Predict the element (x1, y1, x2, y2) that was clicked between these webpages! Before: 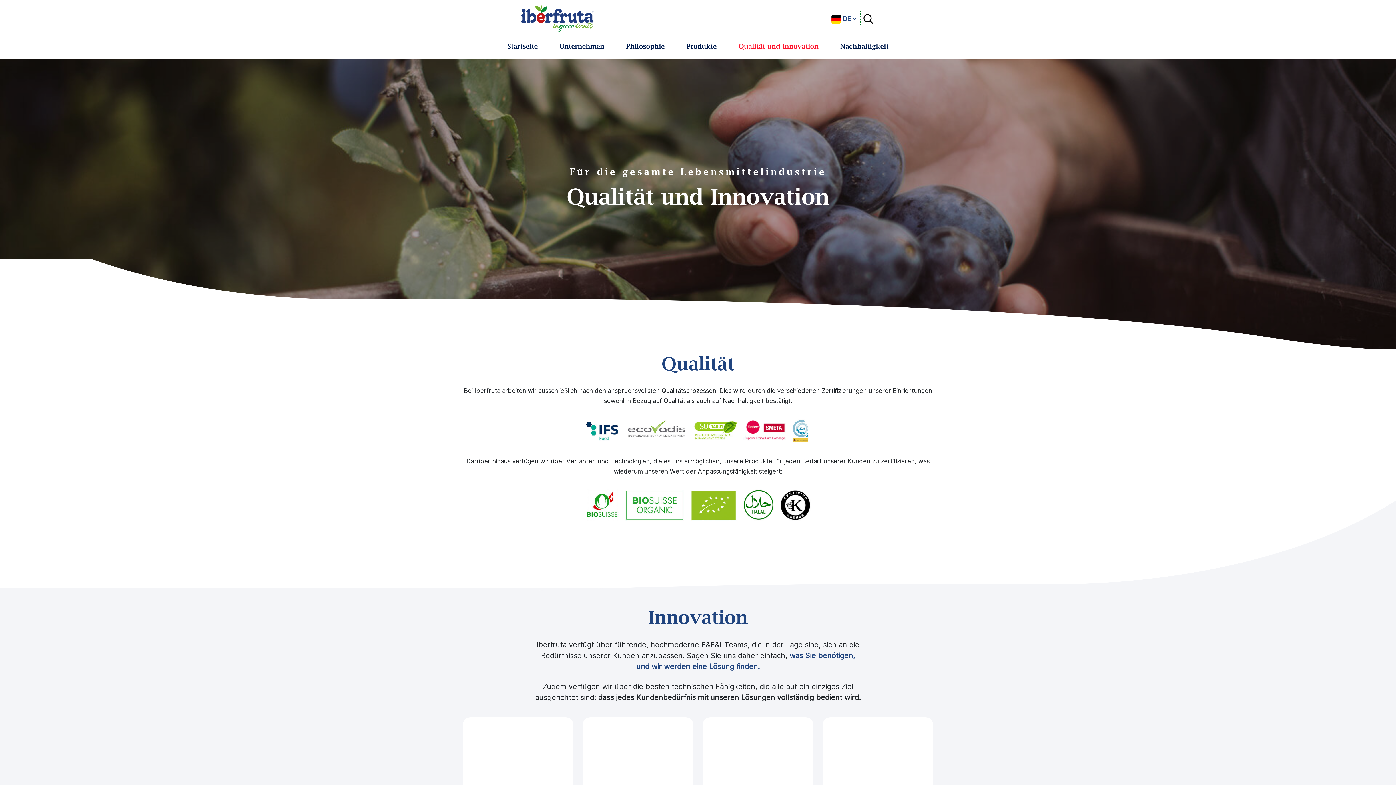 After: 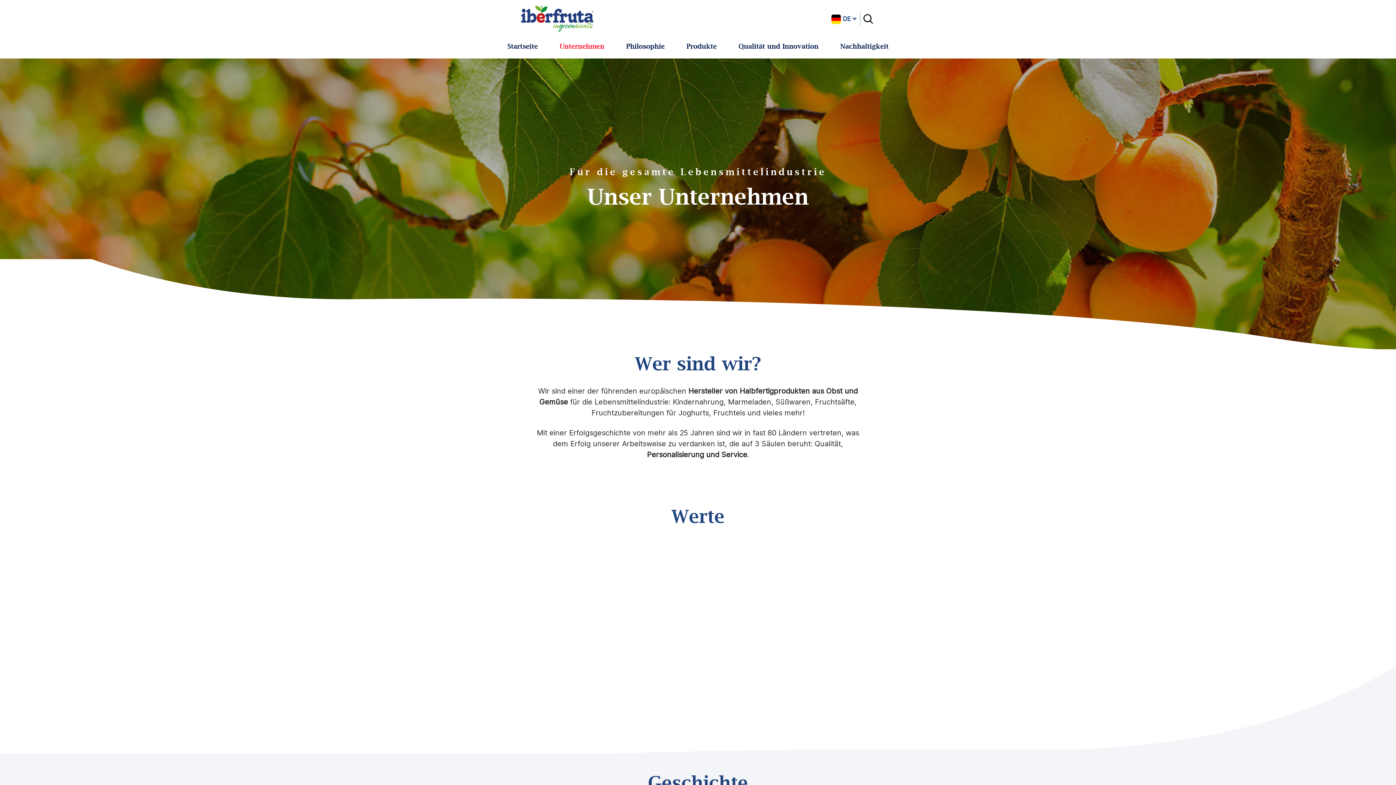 Action: label: Unternehmen bbox: (554, 37, 610, 55)